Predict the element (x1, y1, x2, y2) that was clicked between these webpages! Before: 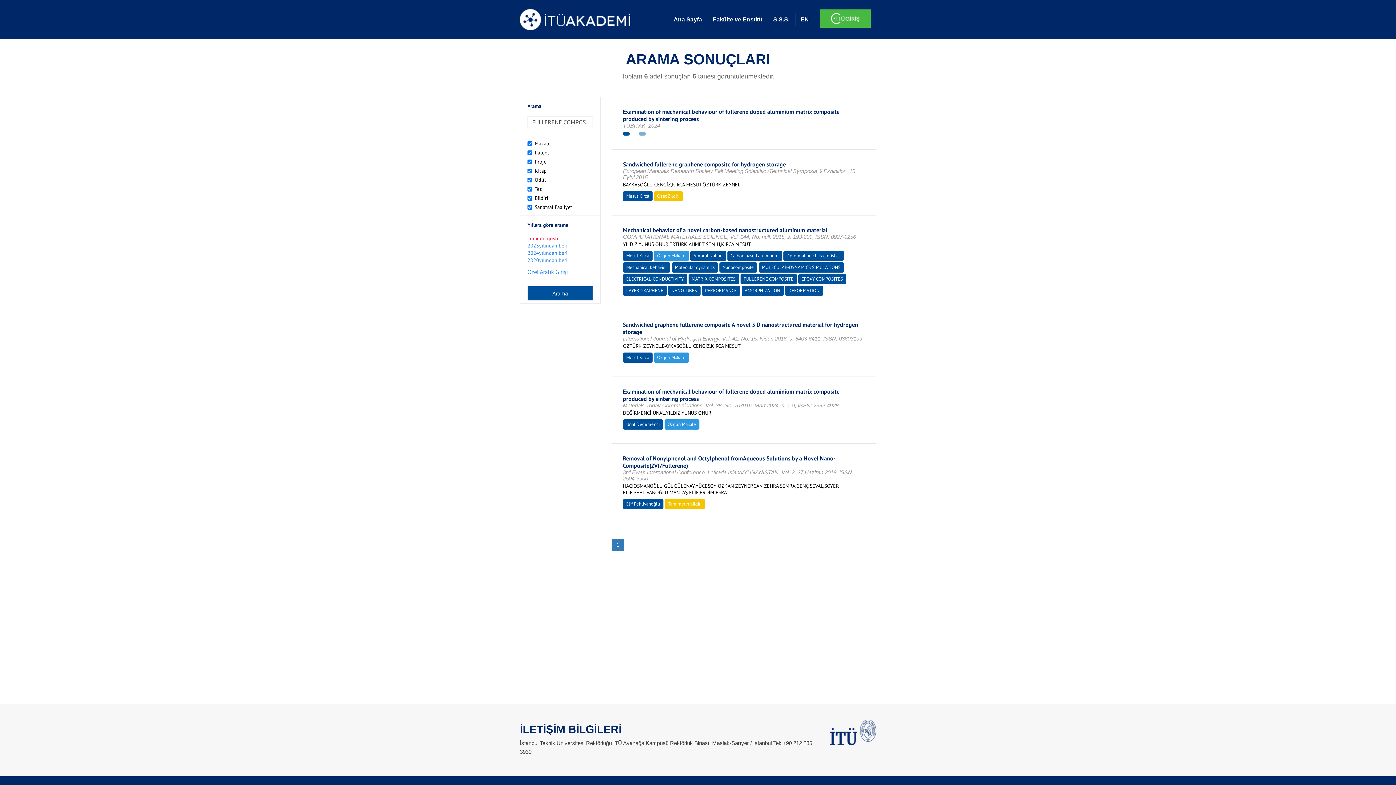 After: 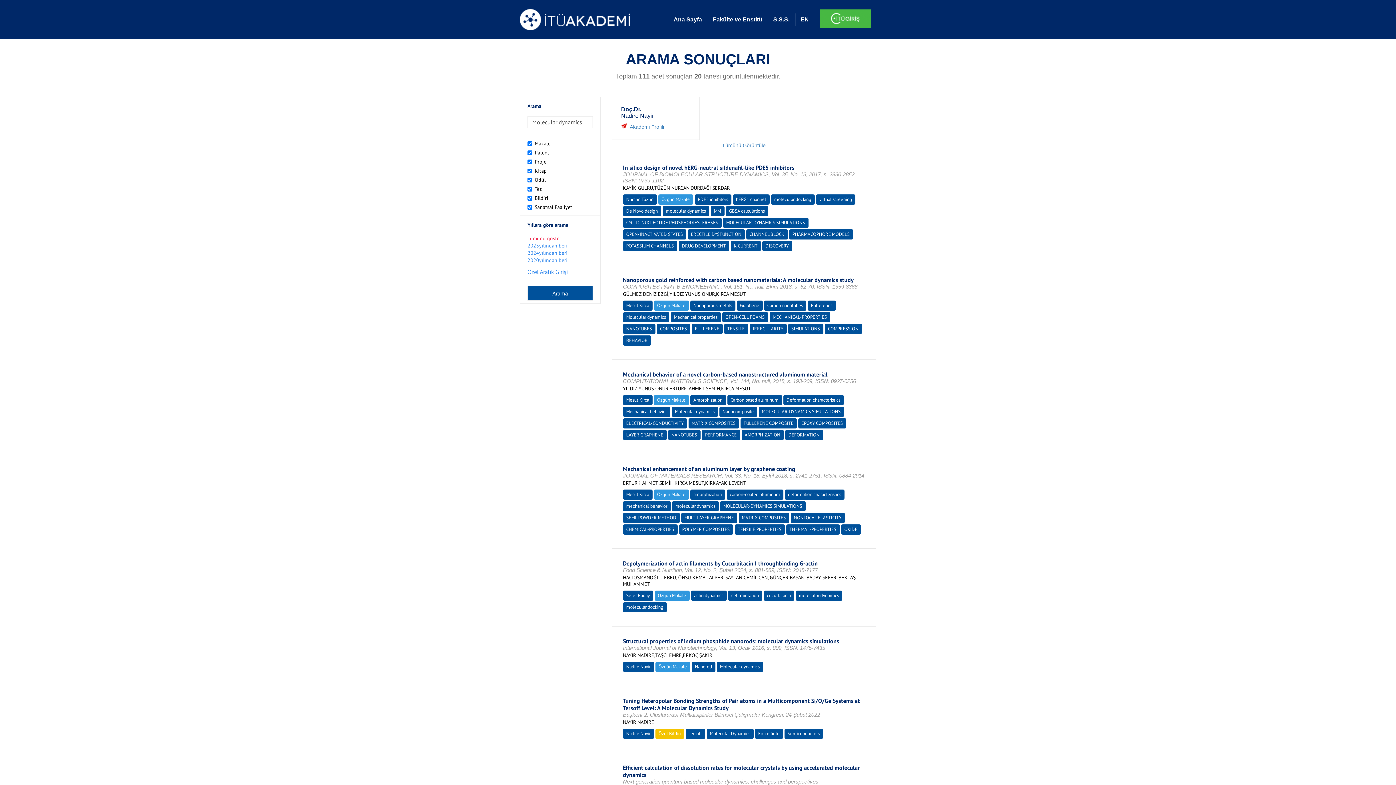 Action: bbox: (675, 264, 714, 270) label: Molecular dynamics